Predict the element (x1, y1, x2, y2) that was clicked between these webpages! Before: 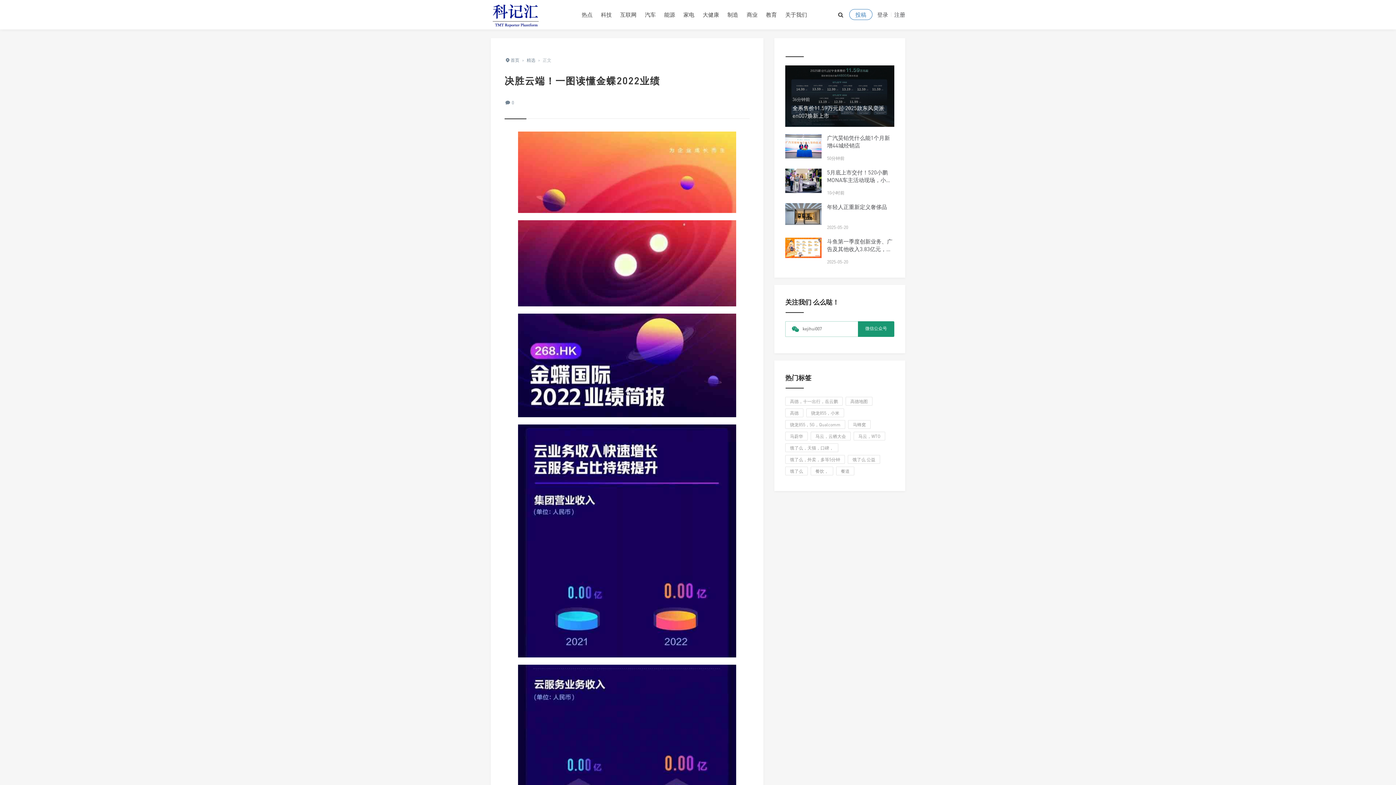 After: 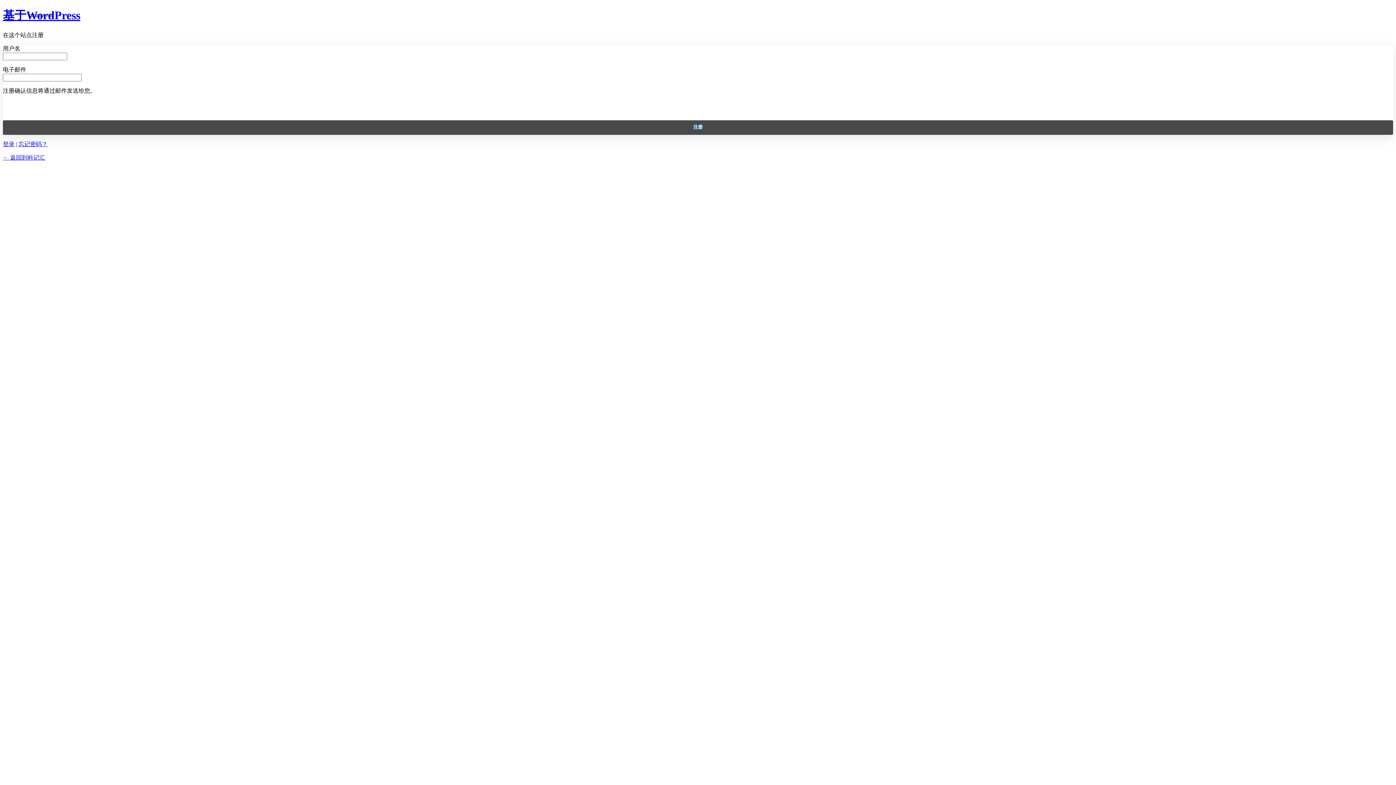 Action: bbox: (894, 11, 905, 17) label: 注册